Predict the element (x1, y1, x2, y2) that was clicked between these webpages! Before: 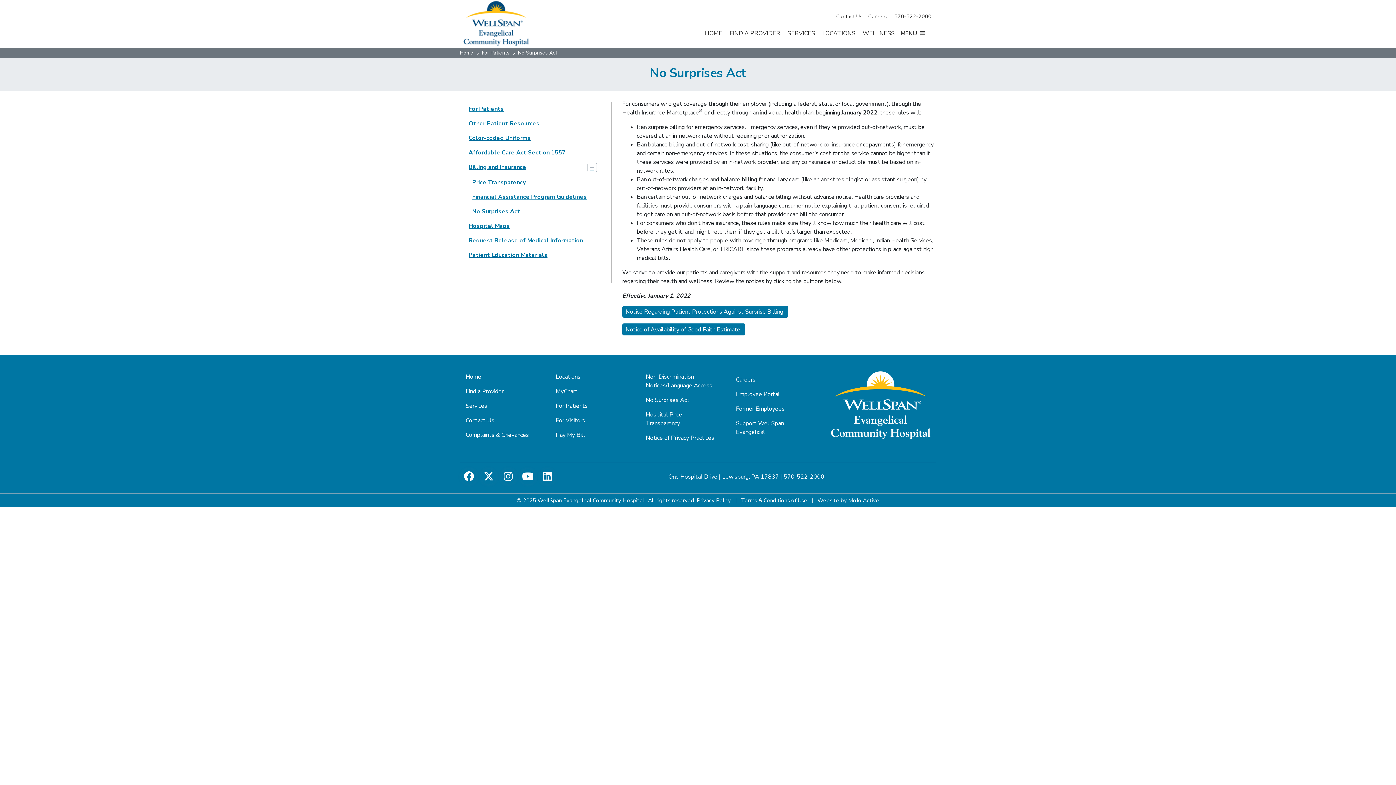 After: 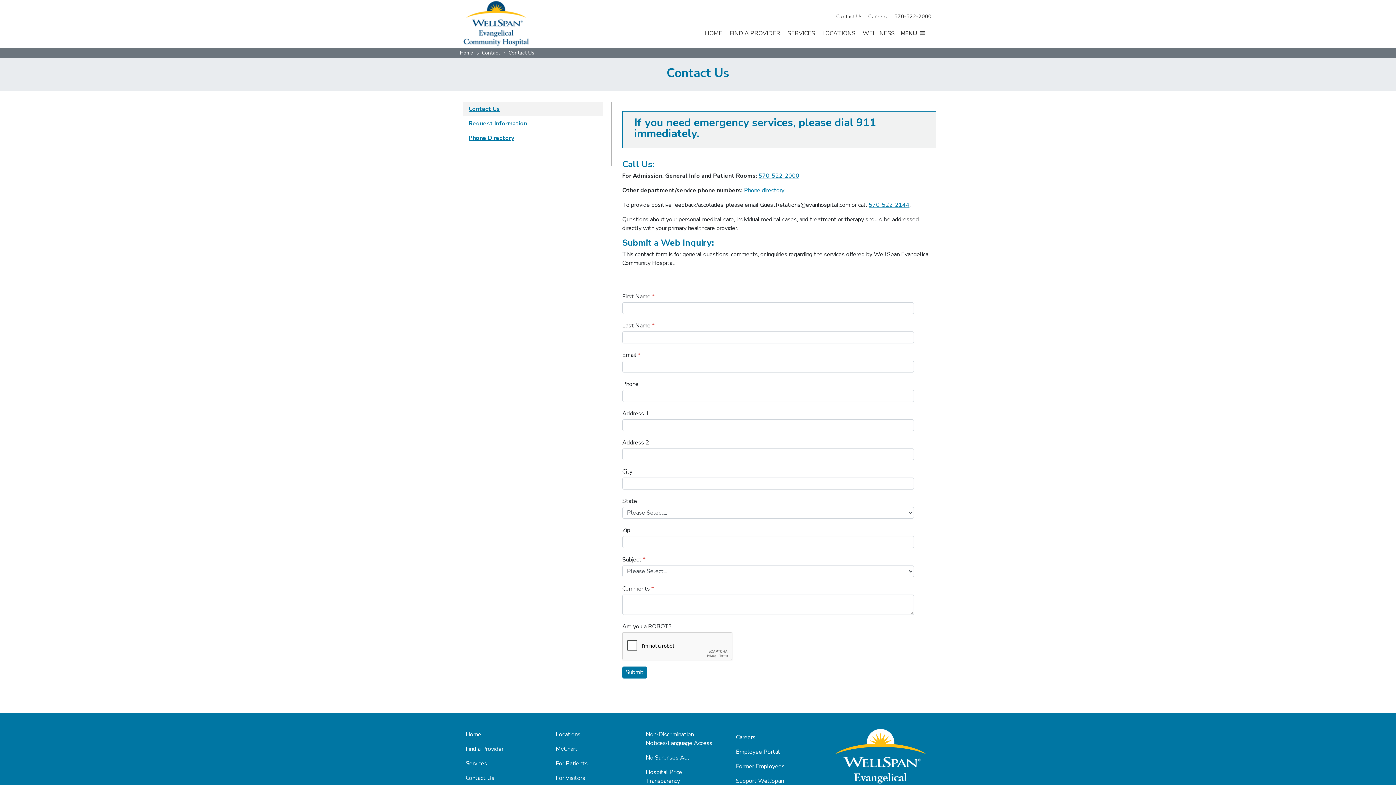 Action: bbox: (833, 9, 865, 23) label: Contact Us